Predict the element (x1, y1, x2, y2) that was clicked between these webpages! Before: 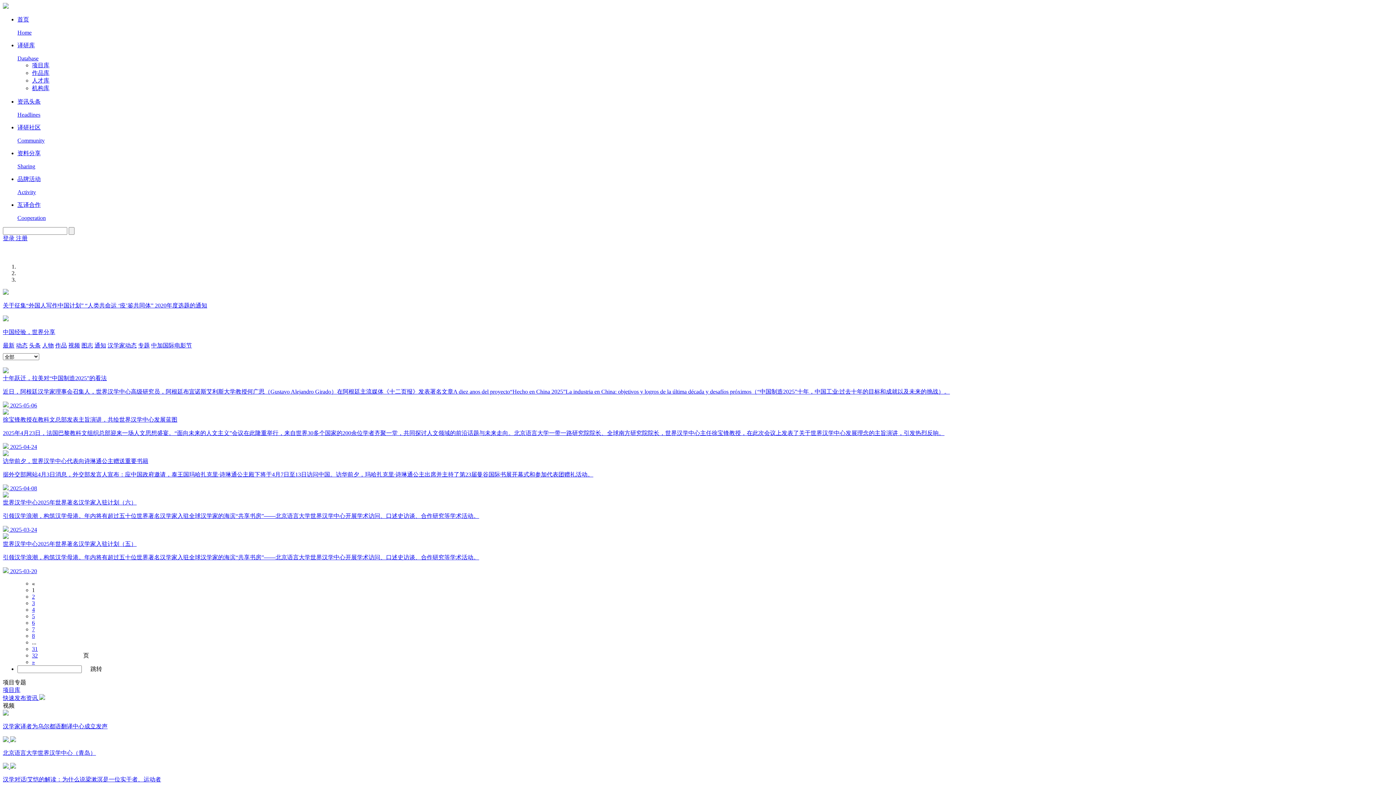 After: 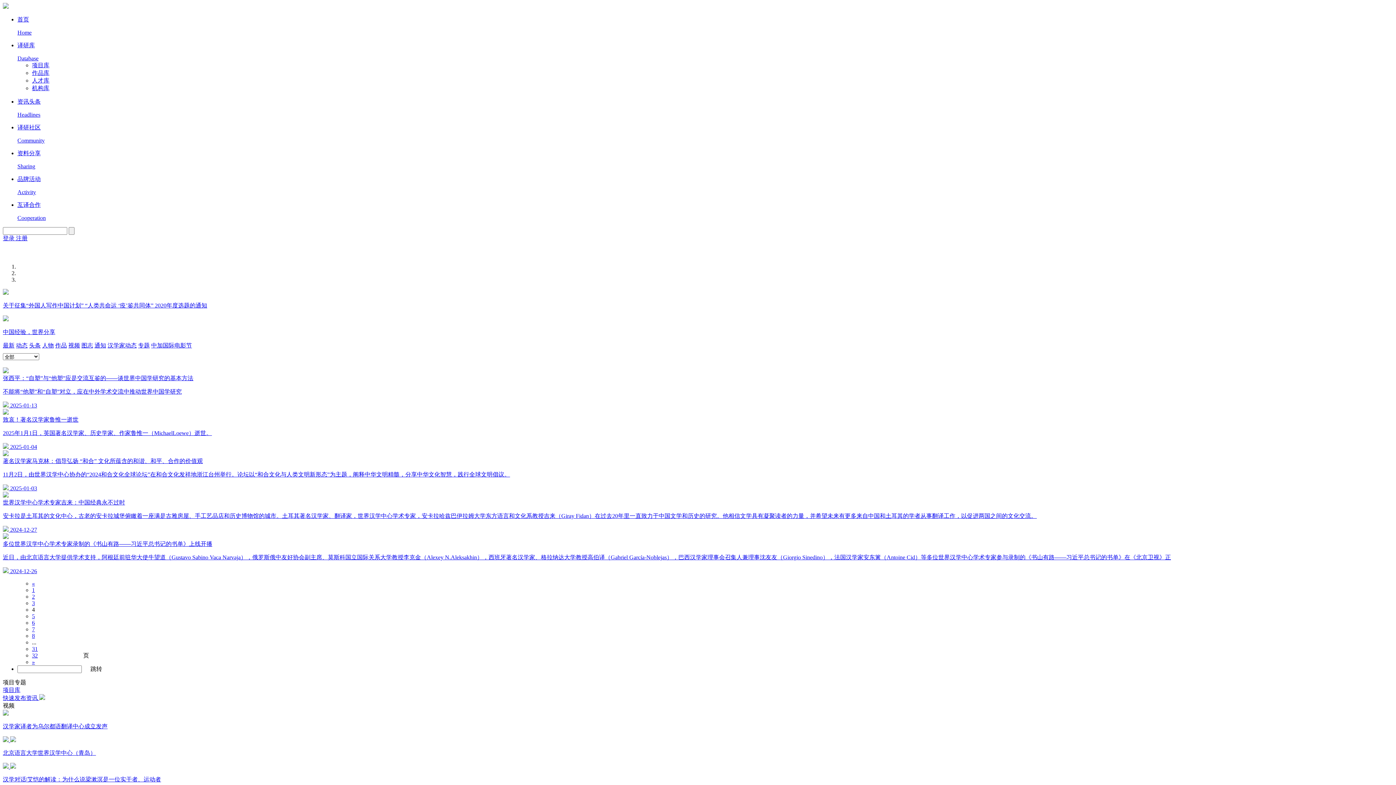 Action: label: 4 bbox: (32, 606, 34, 613)